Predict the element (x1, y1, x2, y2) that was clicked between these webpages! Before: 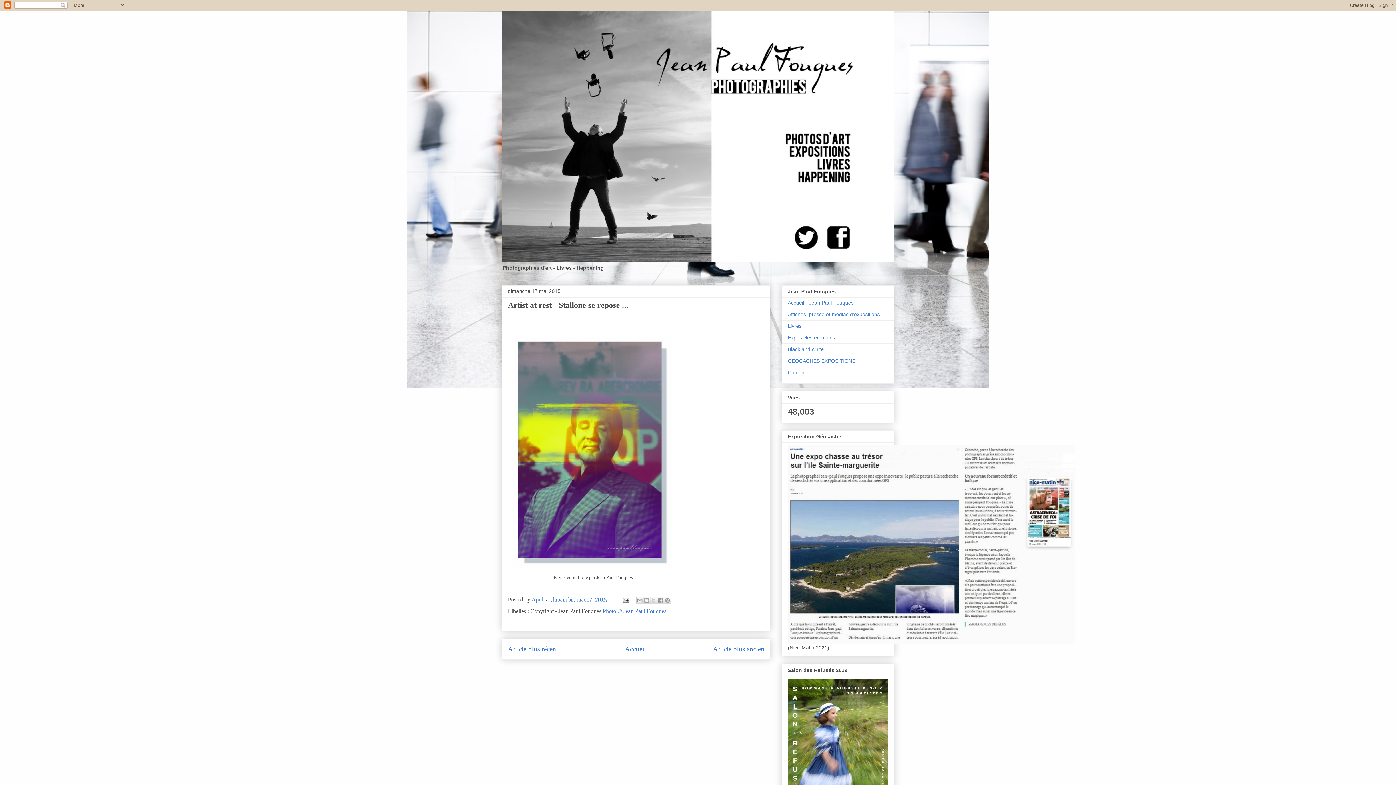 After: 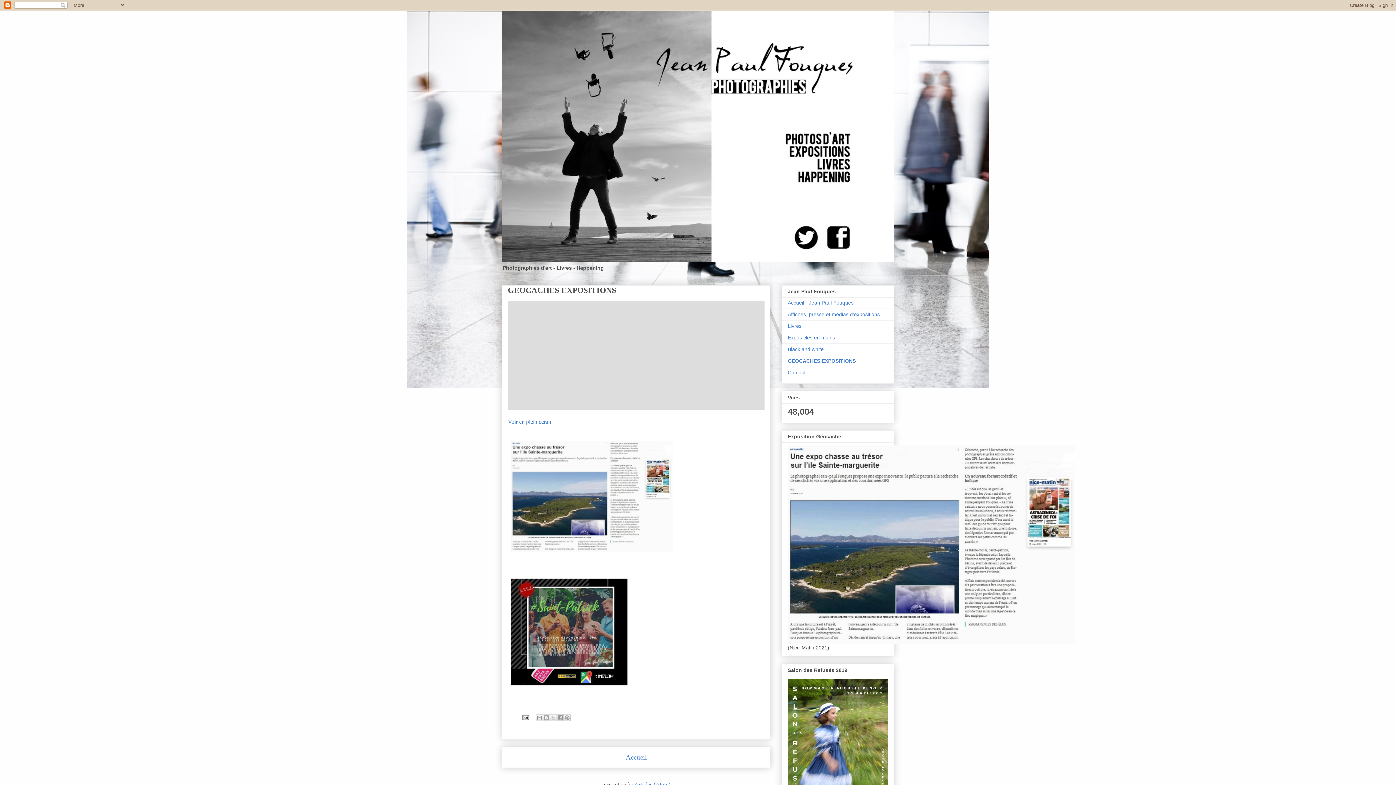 Action: label: GEOCACHES EXPOSITIONS bbox: (788, 358, 855, 364)